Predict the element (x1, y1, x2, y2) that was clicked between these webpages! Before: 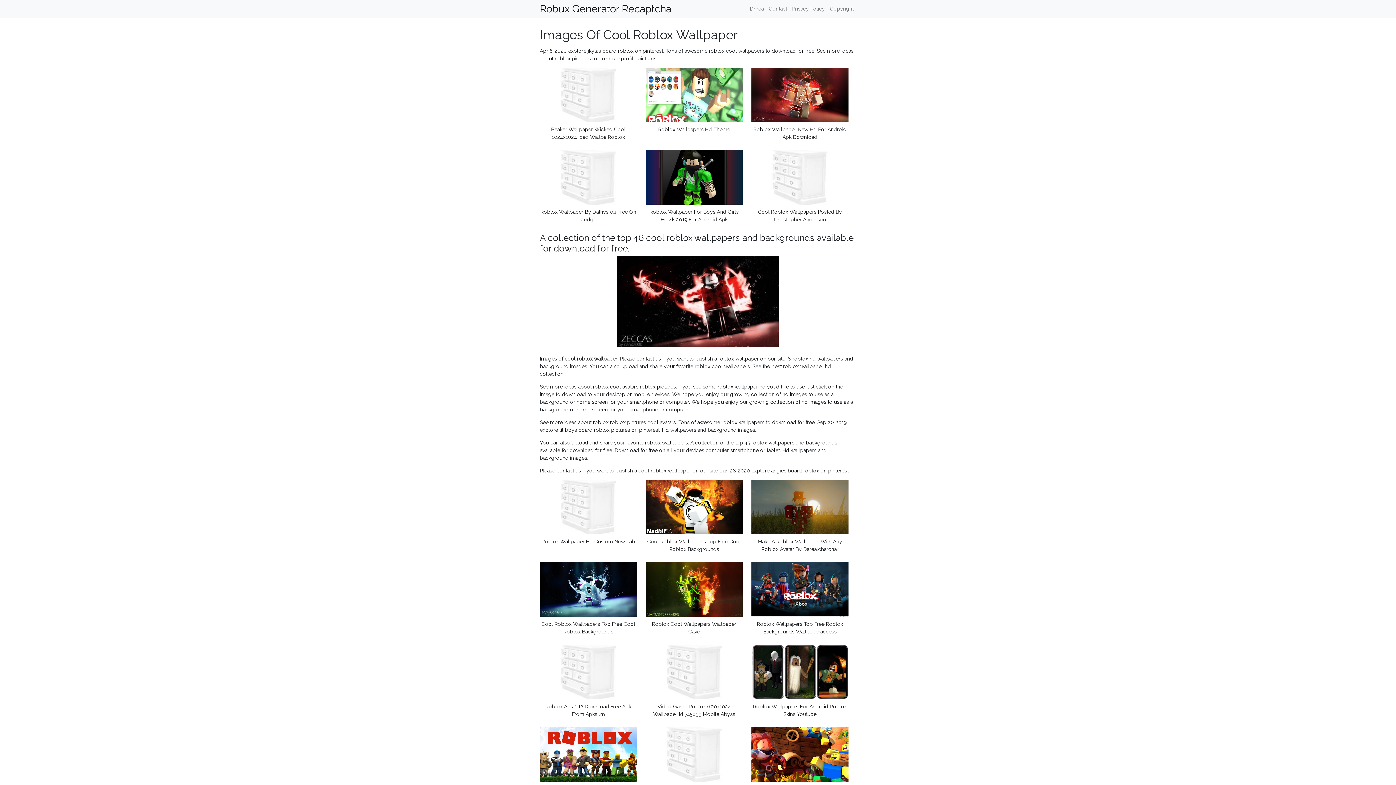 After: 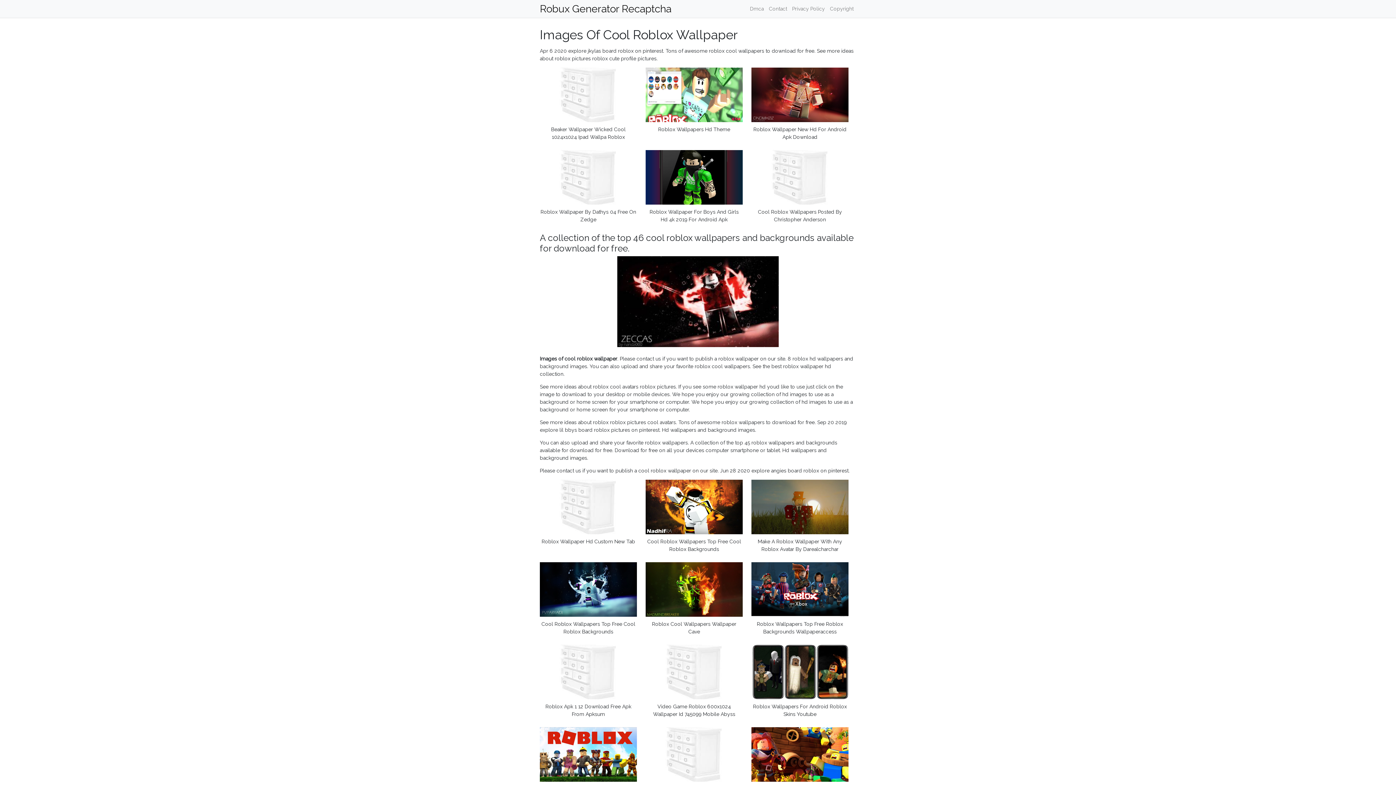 Action: bbox: (540, 4, 671, 13) label: Robux Generator Recaptcha